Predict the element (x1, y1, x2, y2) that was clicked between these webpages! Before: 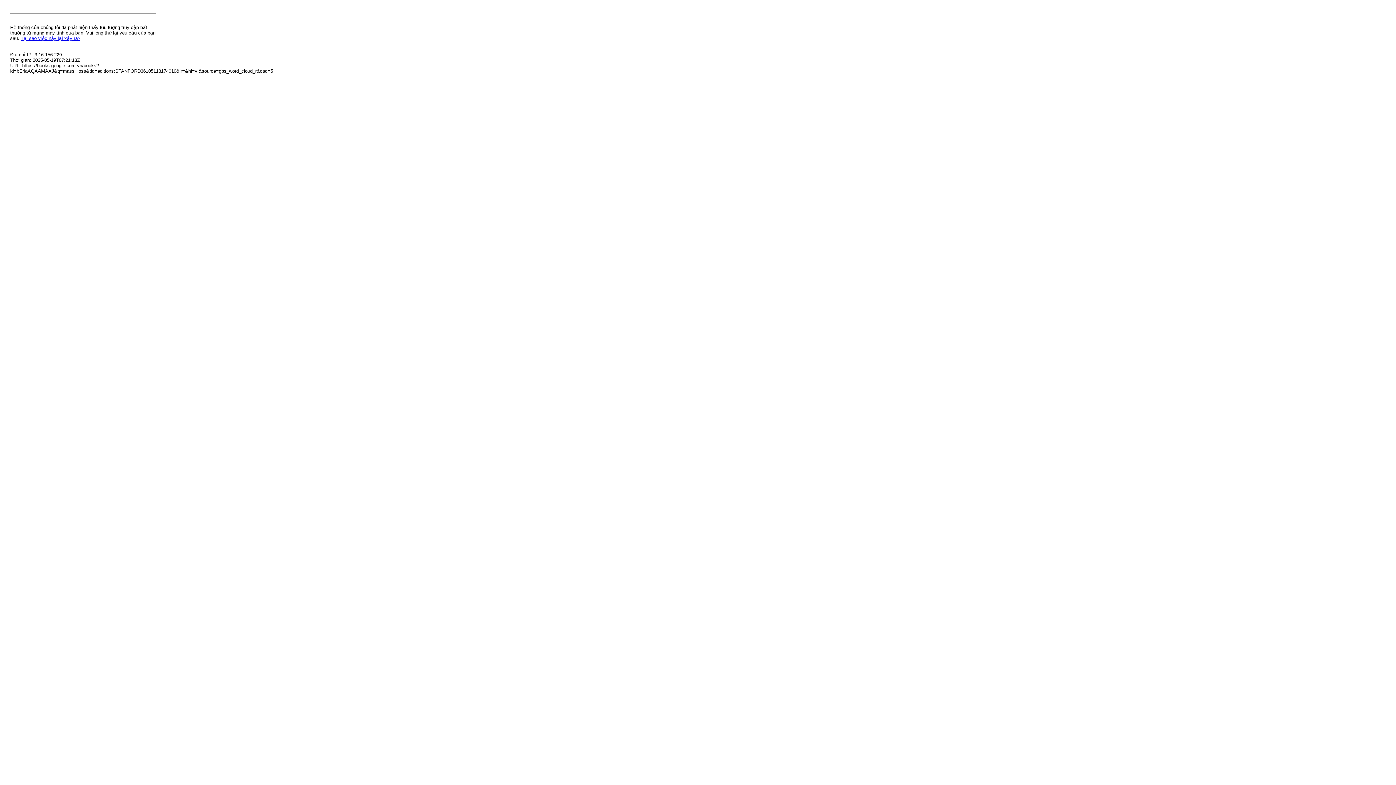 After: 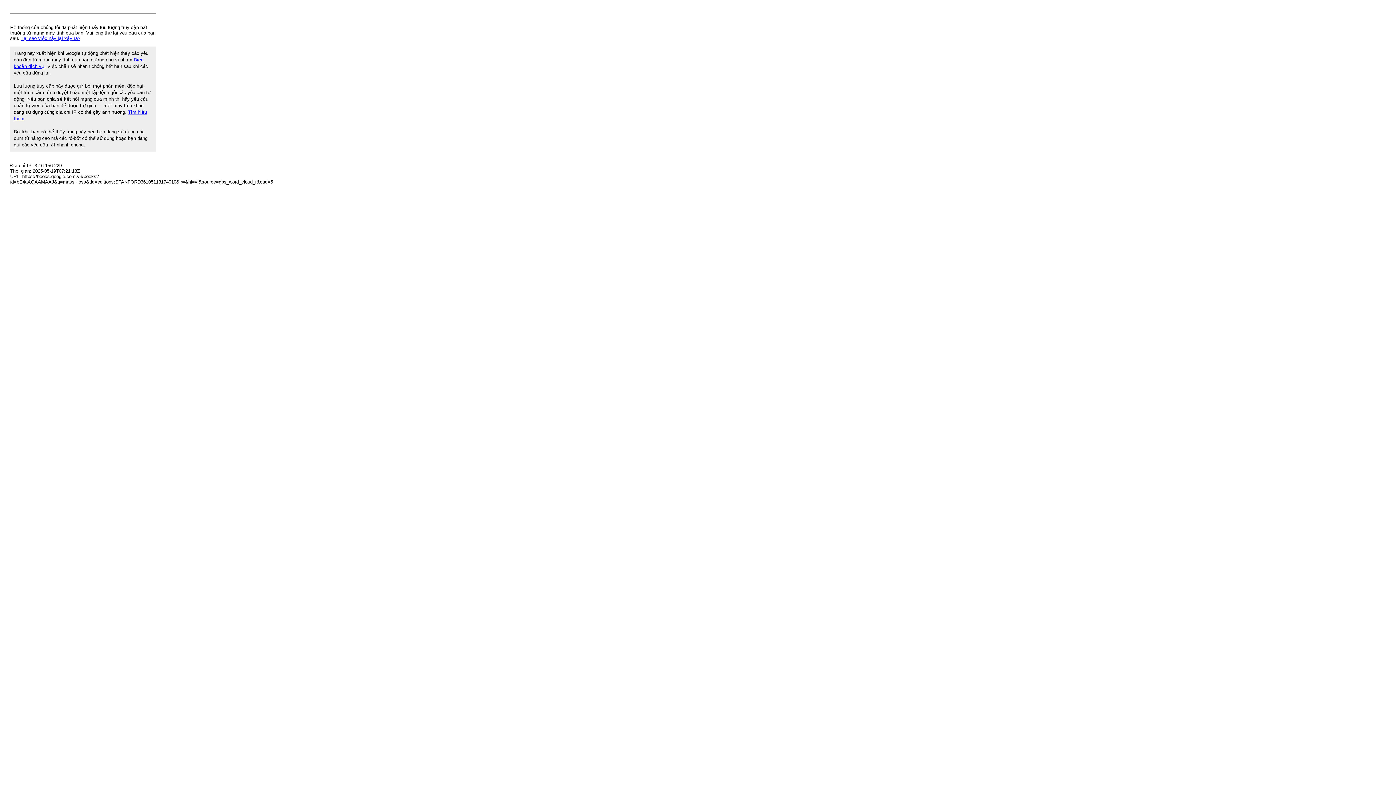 Action: bbox: (20, 35, 80, 41) label: Tại sao việc này lại xảy ra?